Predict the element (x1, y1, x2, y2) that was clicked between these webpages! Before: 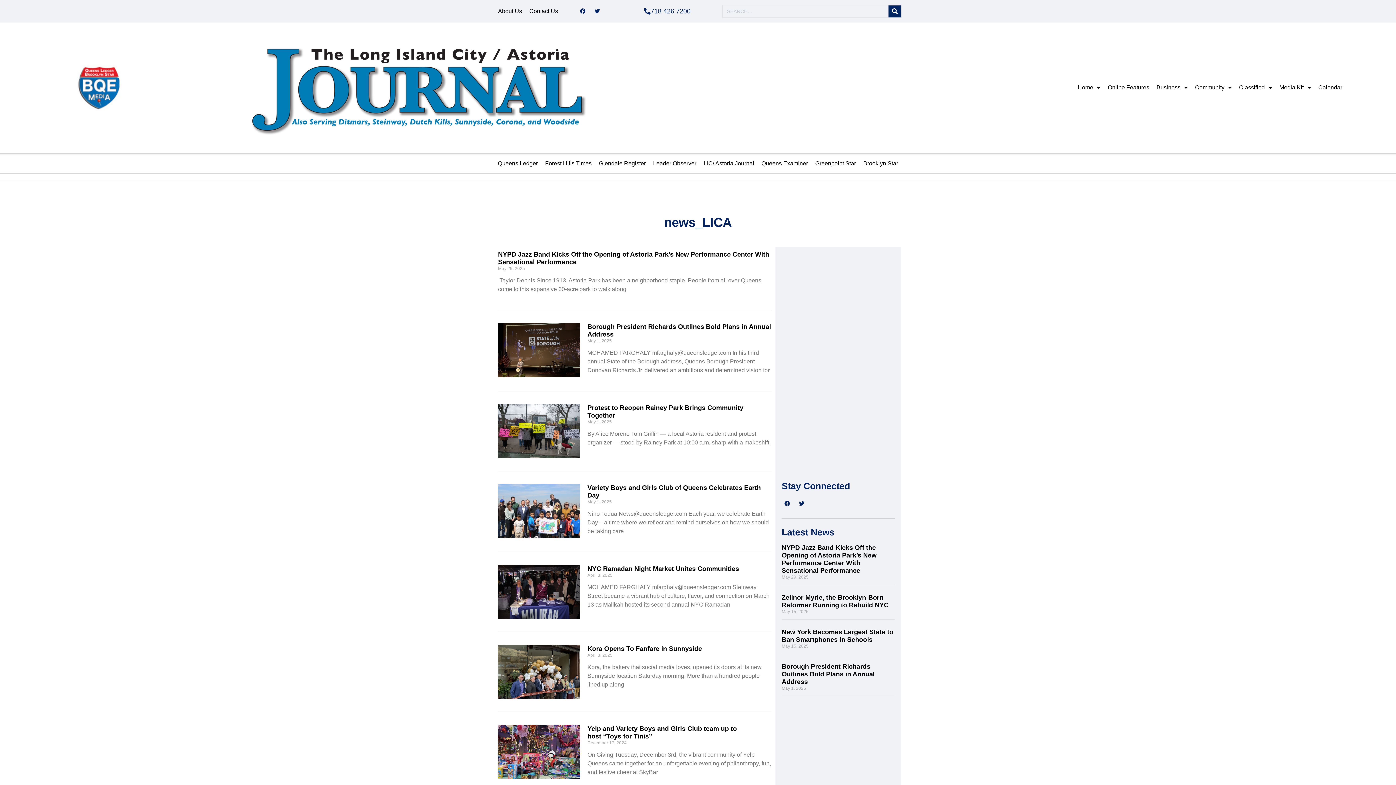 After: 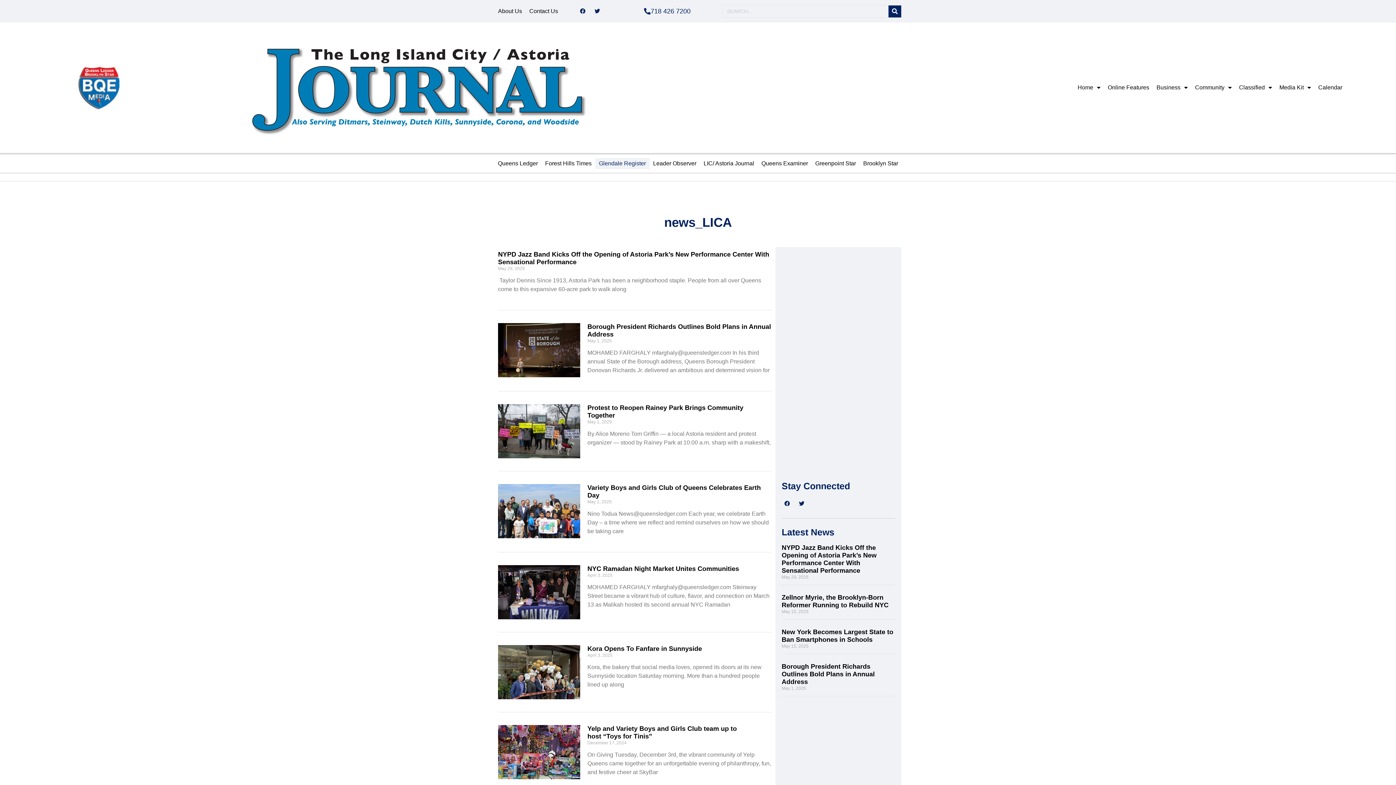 Action: label: Glendale Register bbox: (595, 158, 649, 169)